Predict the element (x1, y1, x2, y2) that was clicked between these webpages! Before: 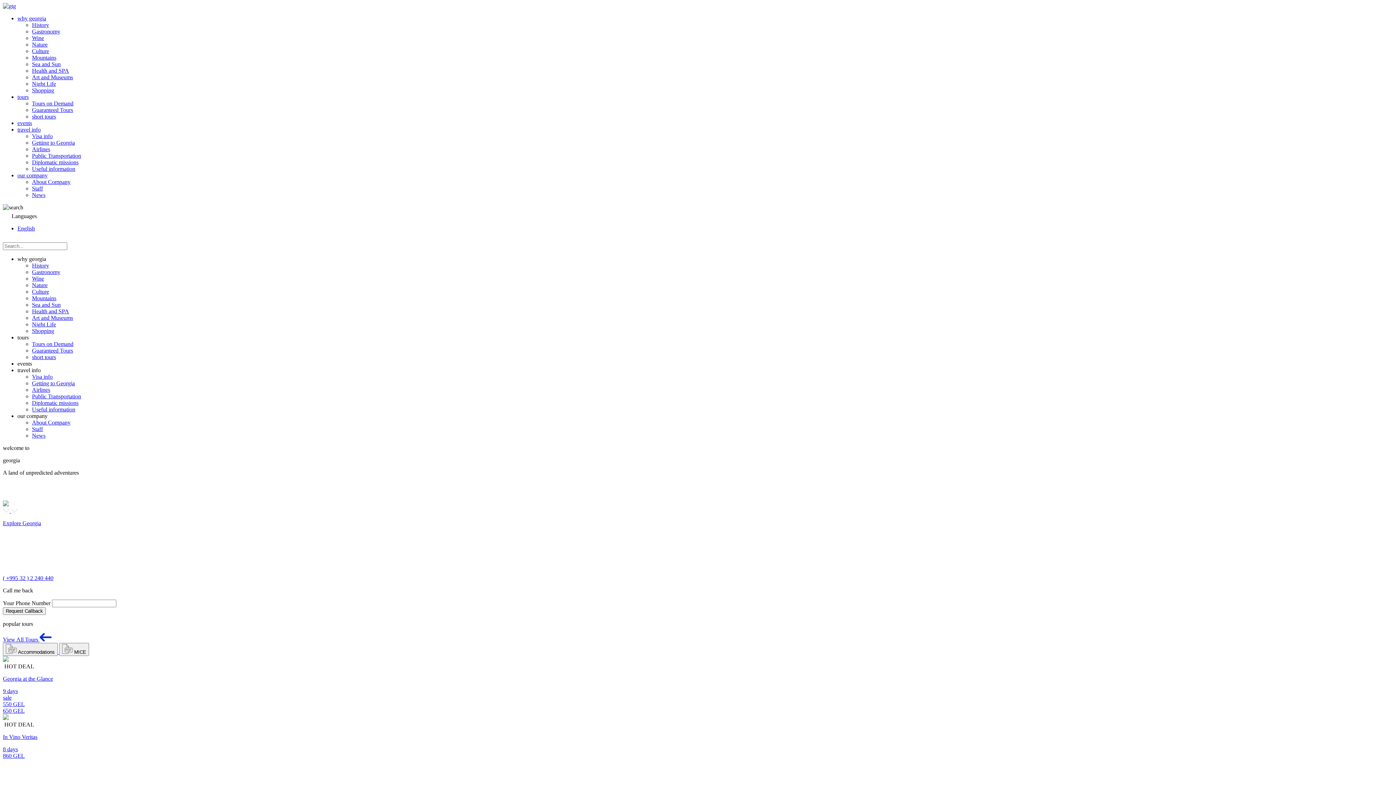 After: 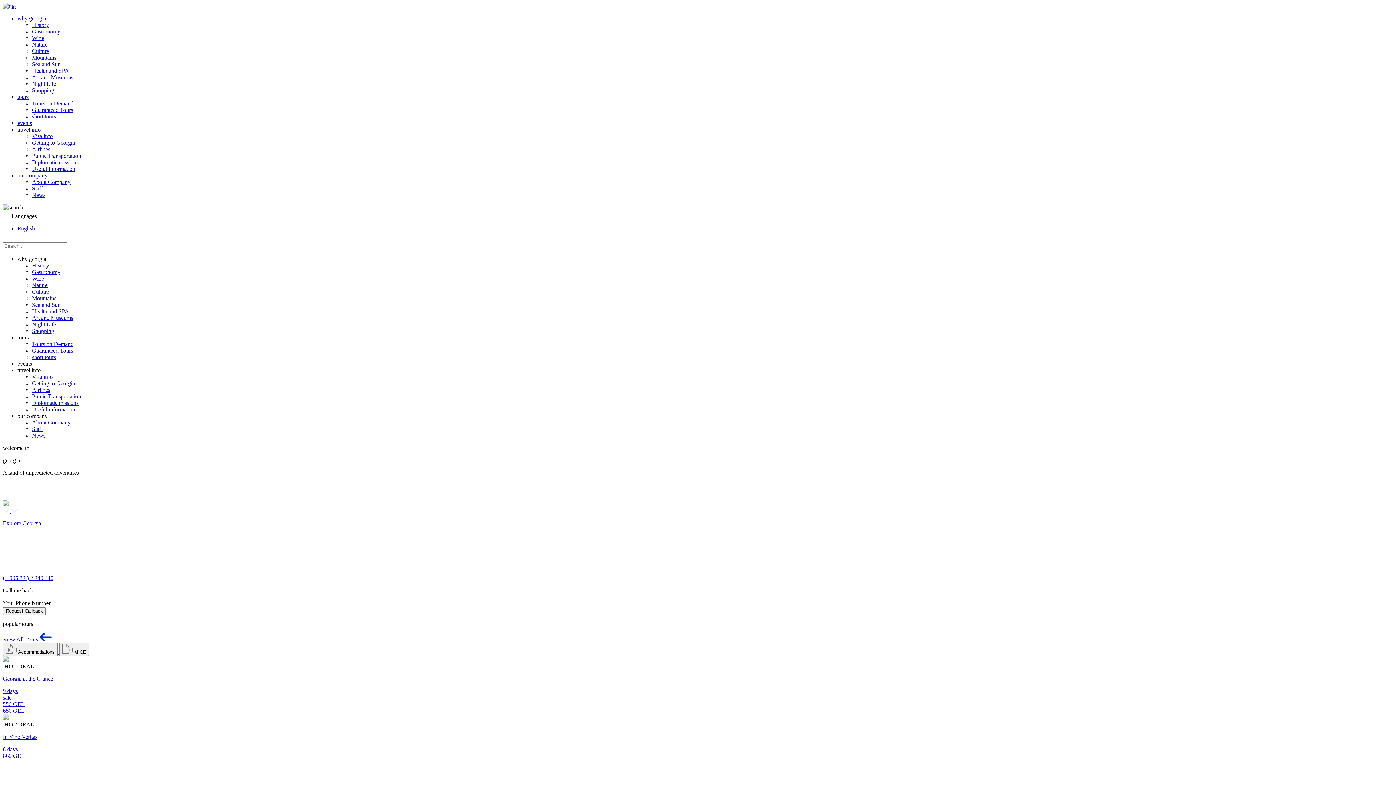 Action: label: In Vino Veritas

8 days
860 GEL bbox: (2, 734, 1393, 759)